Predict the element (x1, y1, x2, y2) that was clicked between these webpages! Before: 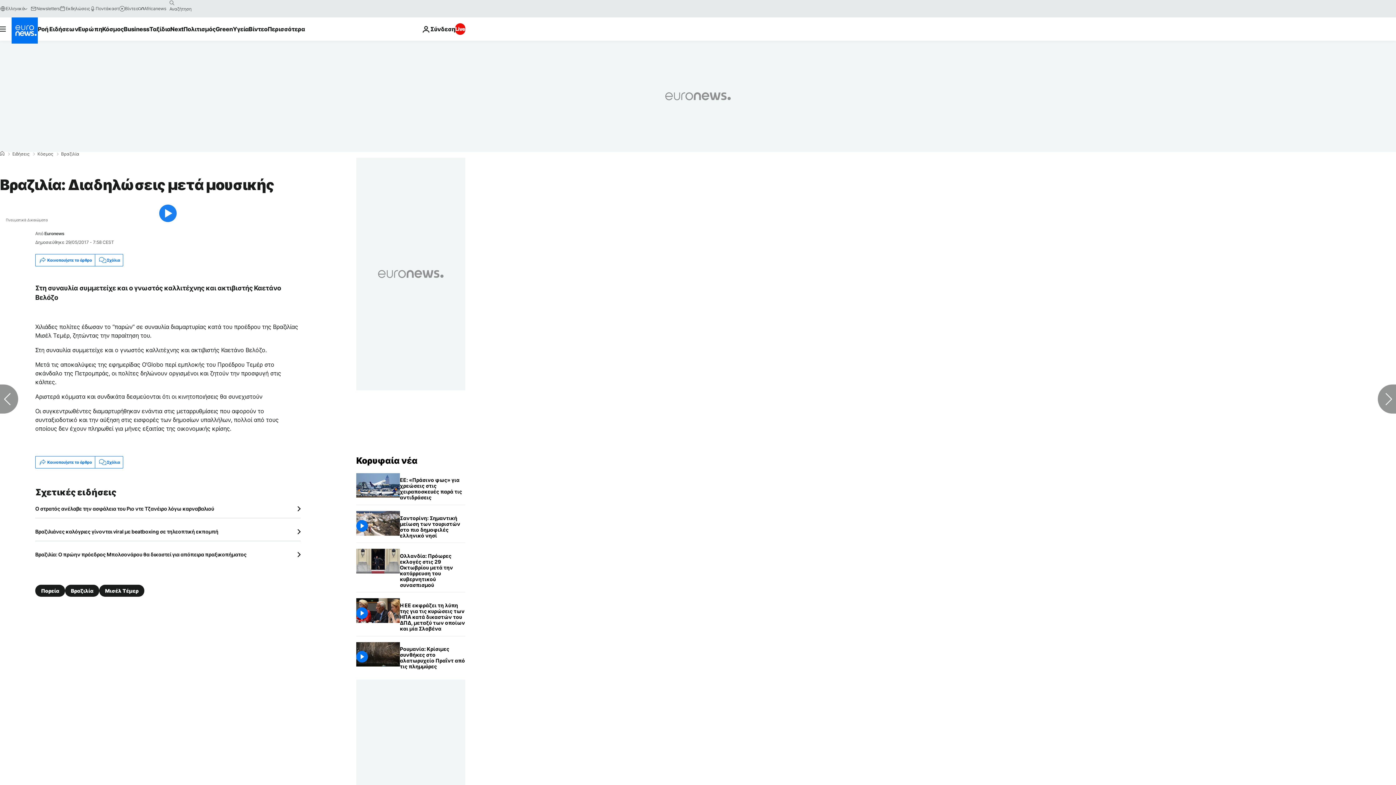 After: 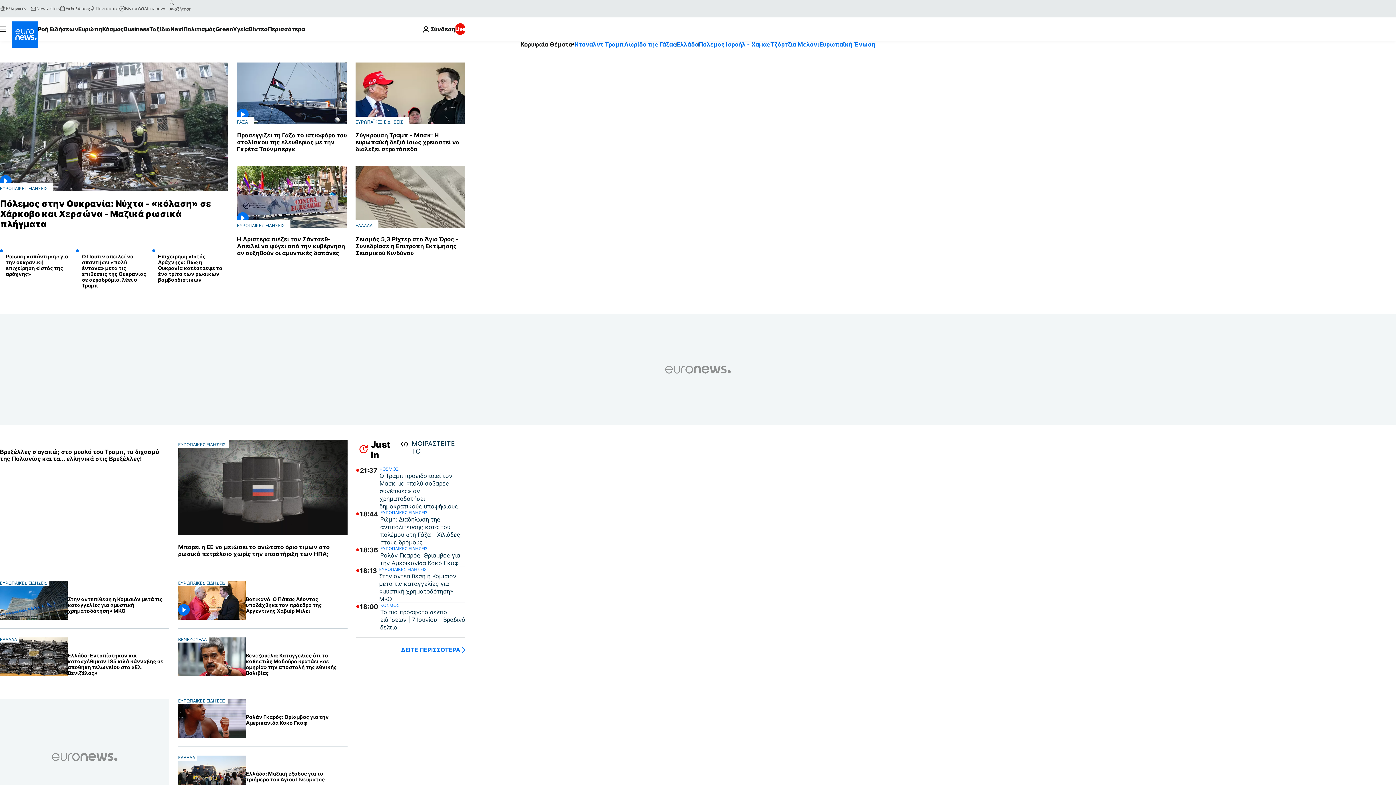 Action: bbox: (11, 17, 37, 43) label: Πήγαινε στην Αρχική Σελίδα